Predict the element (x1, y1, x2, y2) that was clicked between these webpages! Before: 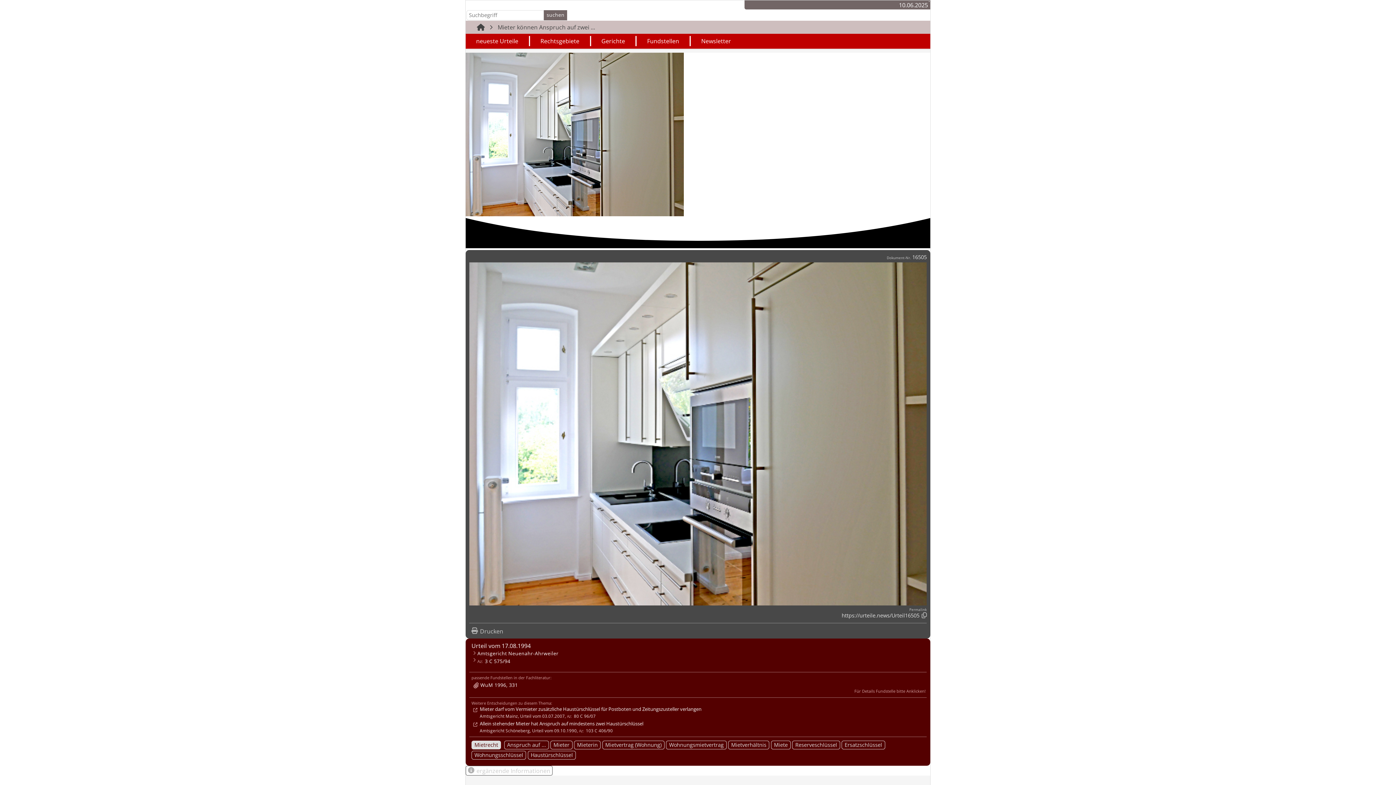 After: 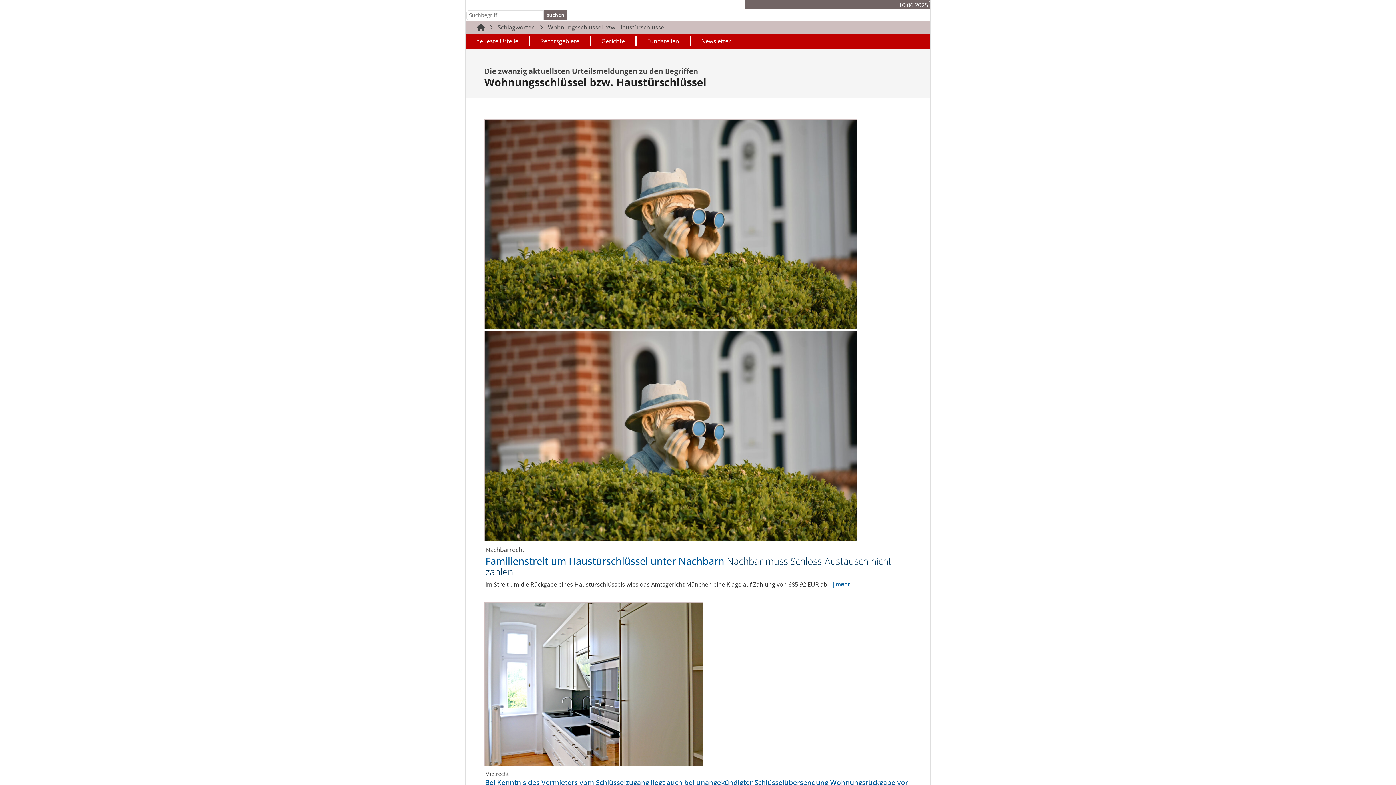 Action: bbox: (471, 751, 526, 759) label: Wohnungsschlüssel